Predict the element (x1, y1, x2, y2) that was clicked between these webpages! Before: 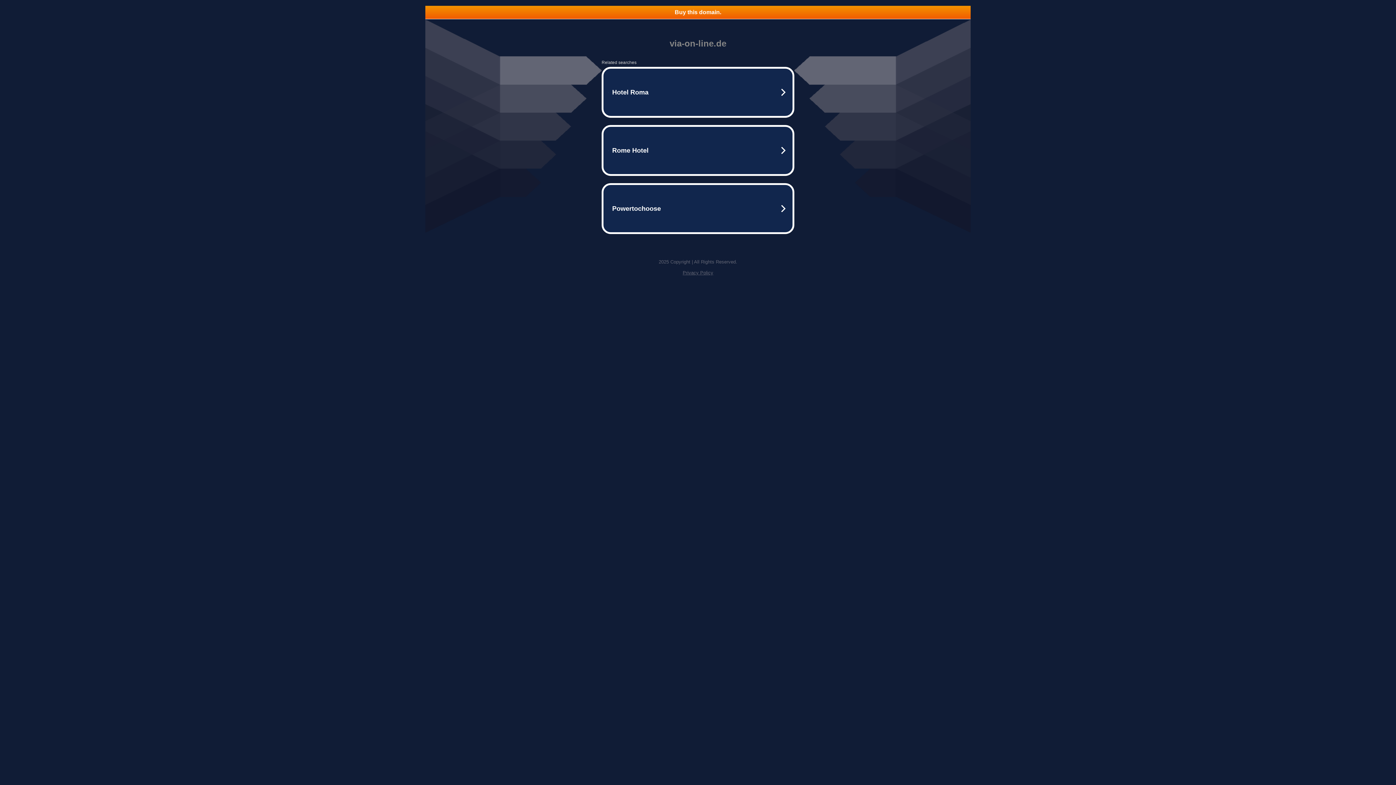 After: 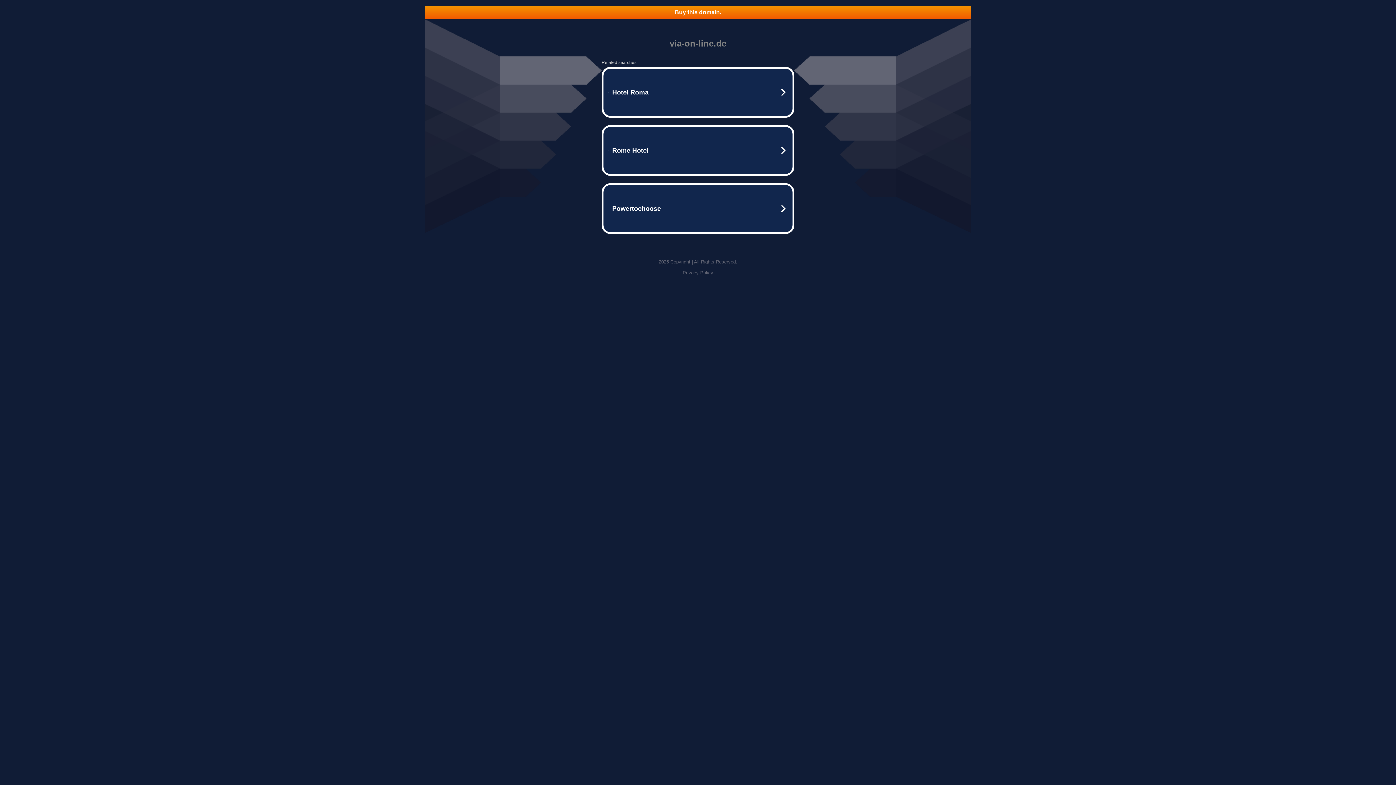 Action: bbox: (425, 5, 970, 18) label: Buy this domain.